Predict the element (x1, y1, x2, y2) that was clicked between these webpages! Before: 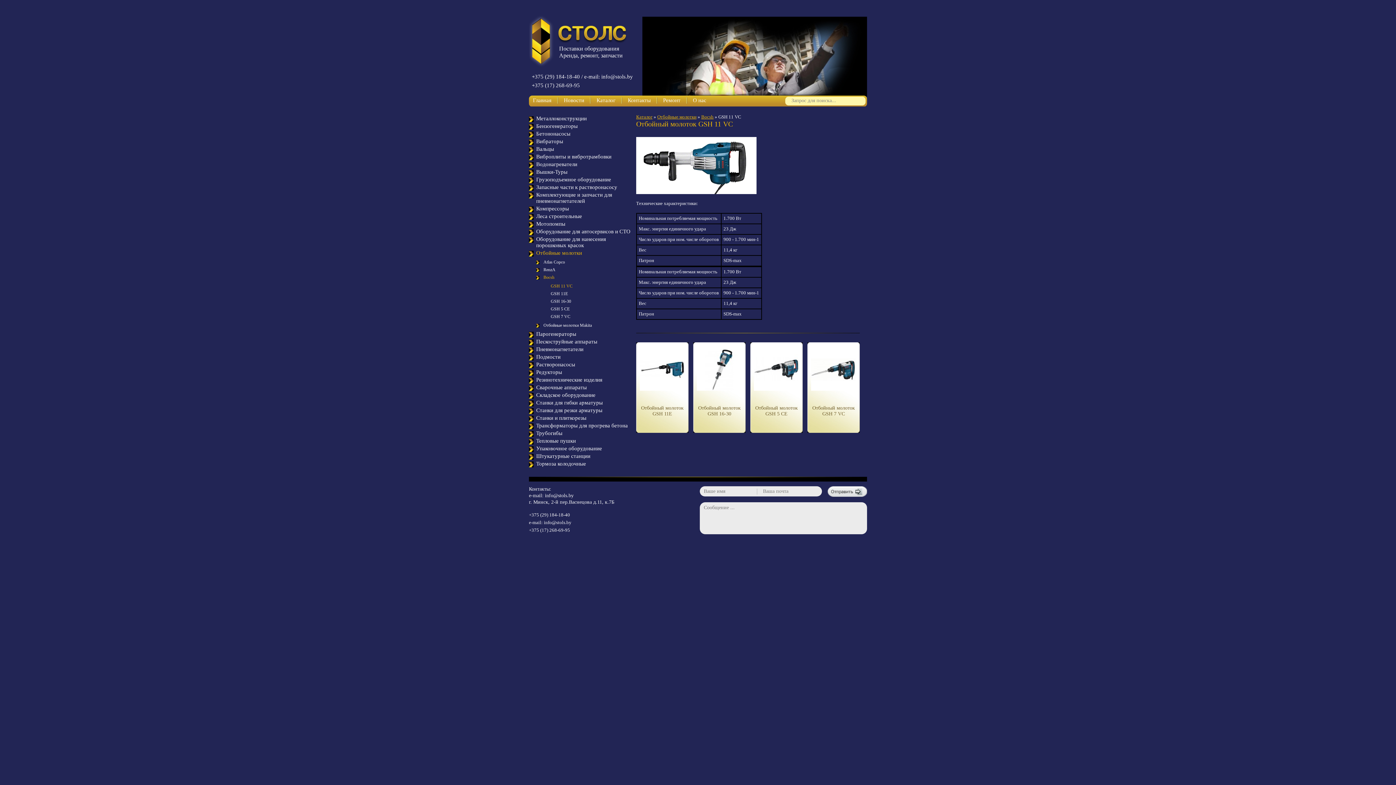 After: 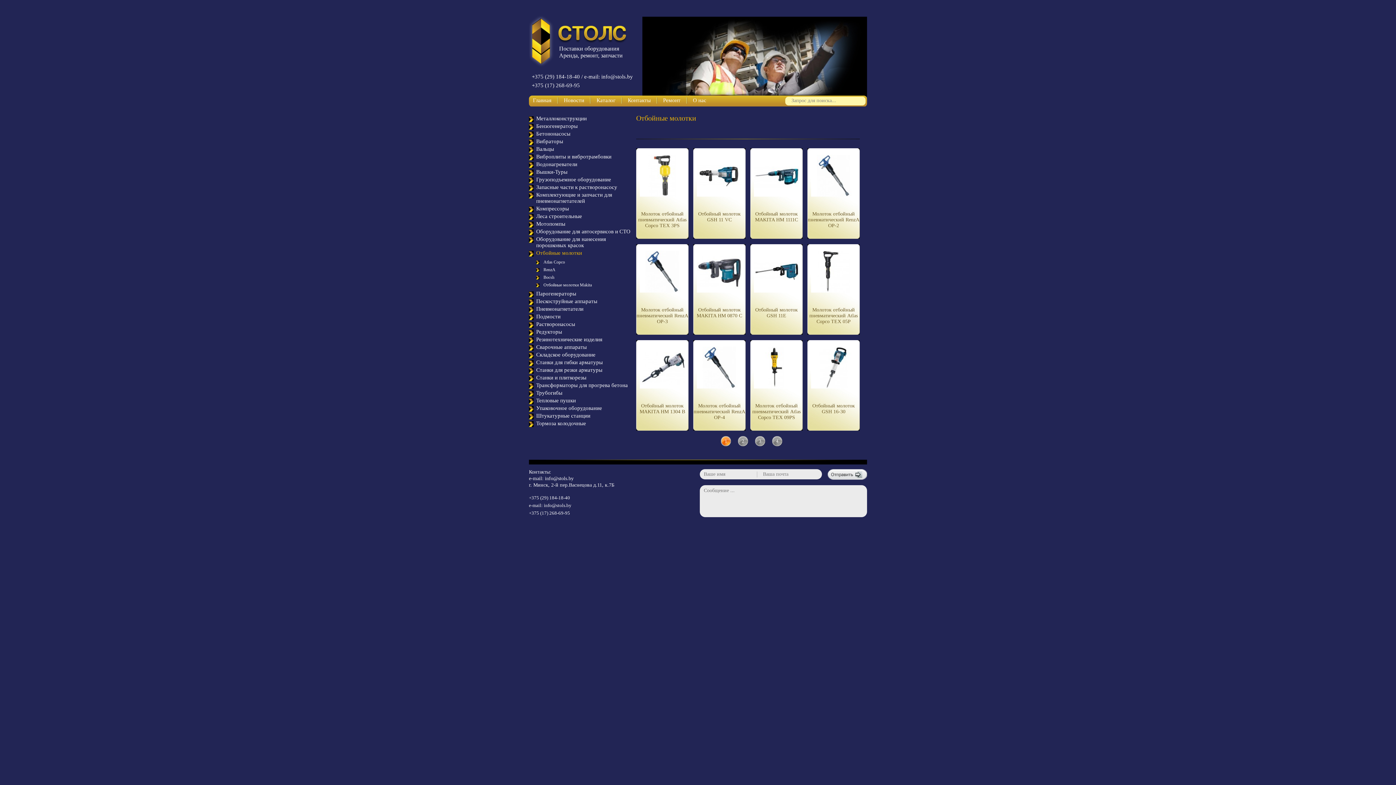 Action: label: Отбойные молотки bbox: (657, 114, 696, 119)